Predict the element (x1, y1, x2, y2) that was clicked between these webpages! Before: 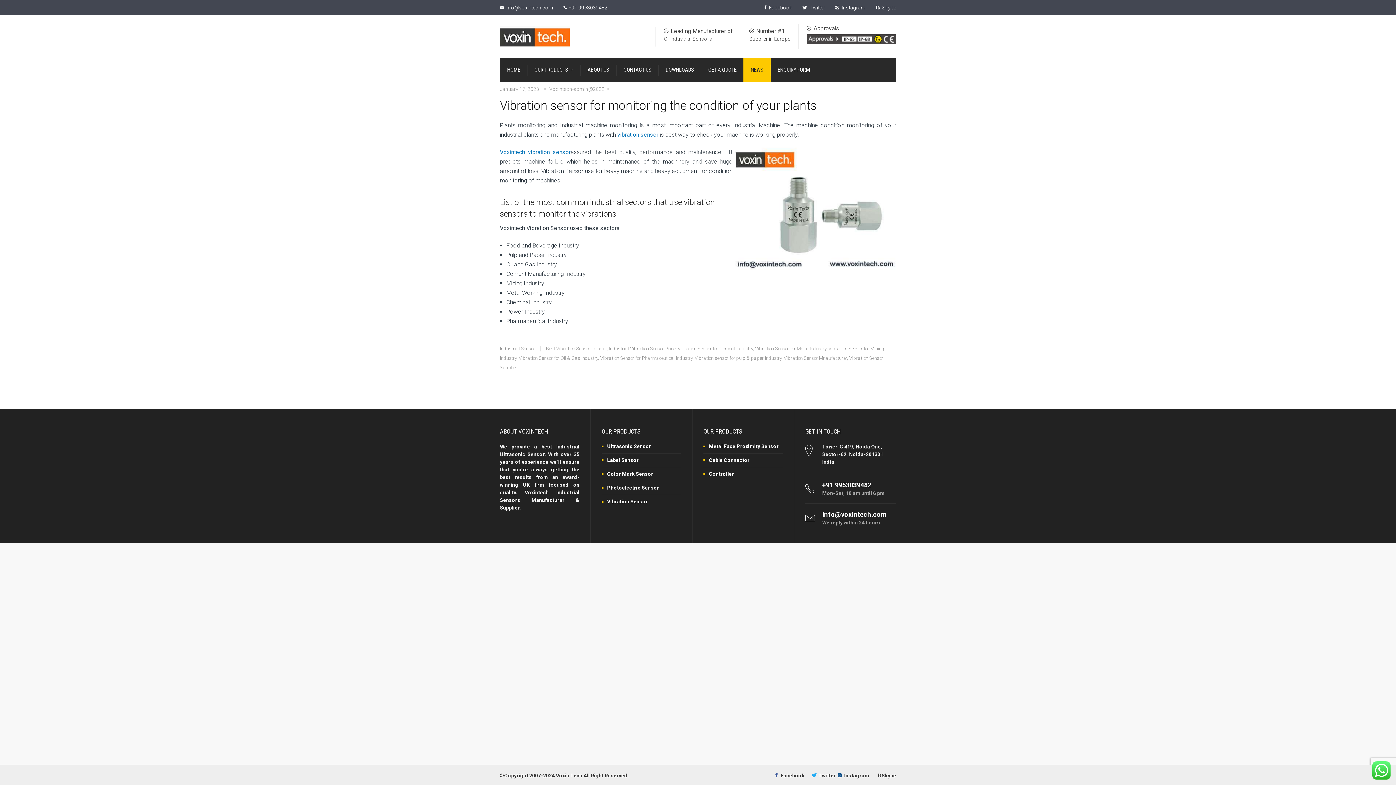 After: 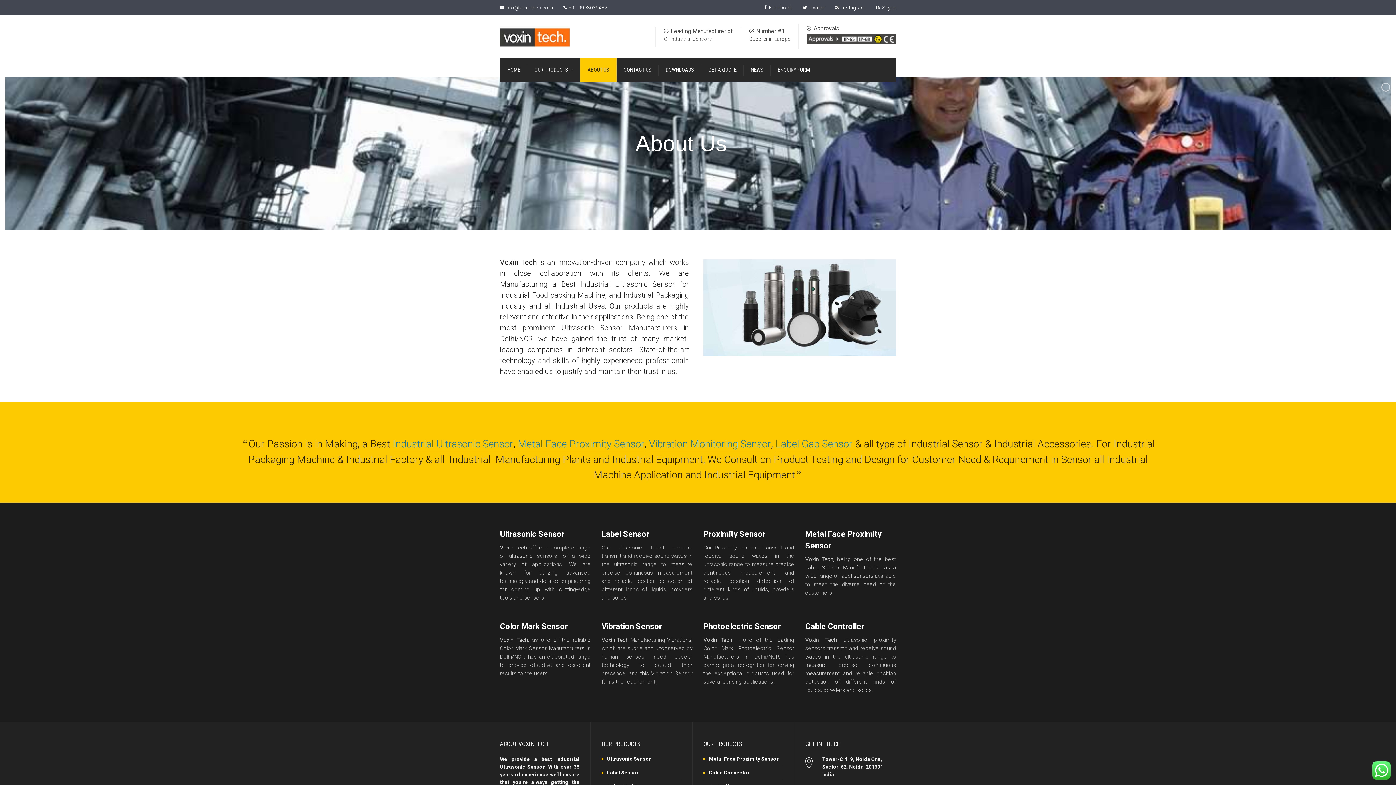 Action: label: ABOUT US bbox: (580, 57, 616, 81)